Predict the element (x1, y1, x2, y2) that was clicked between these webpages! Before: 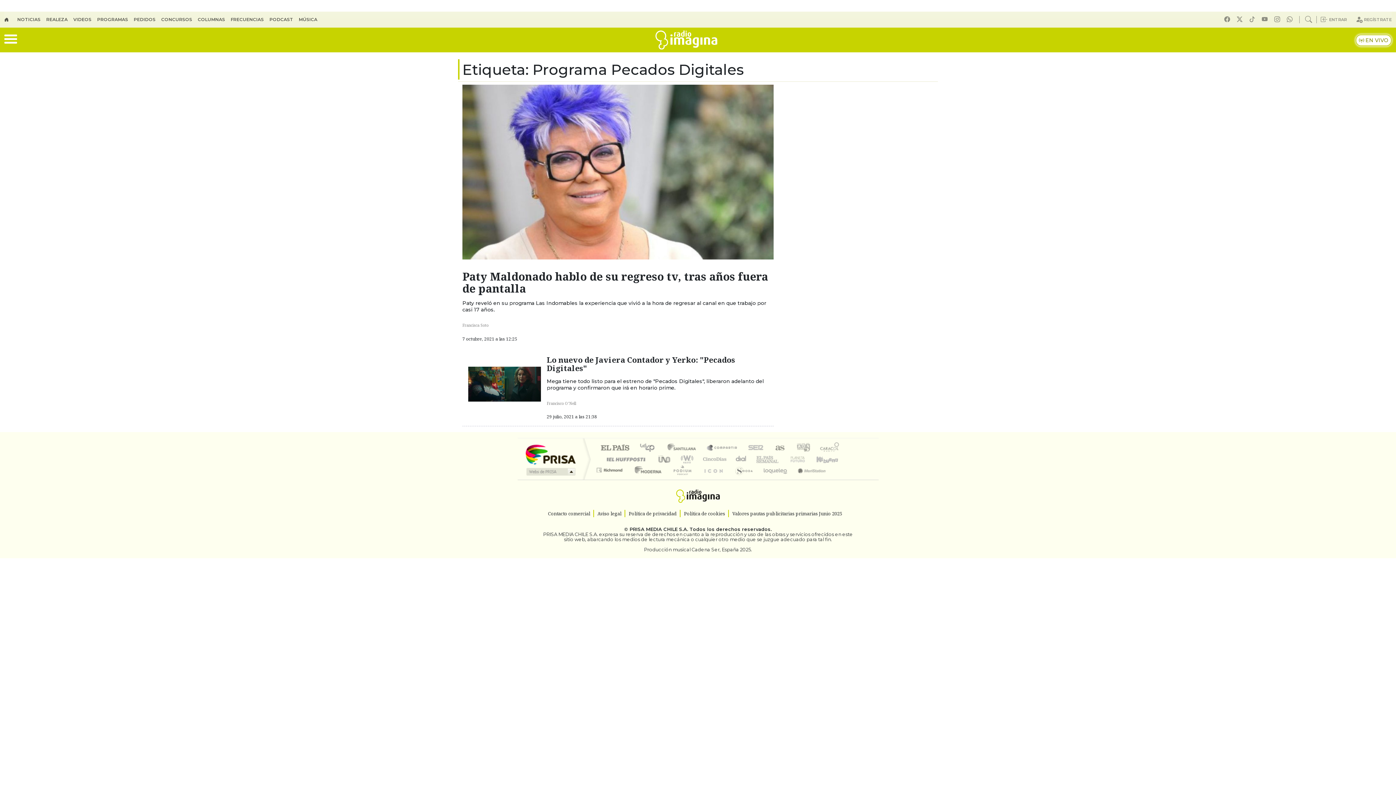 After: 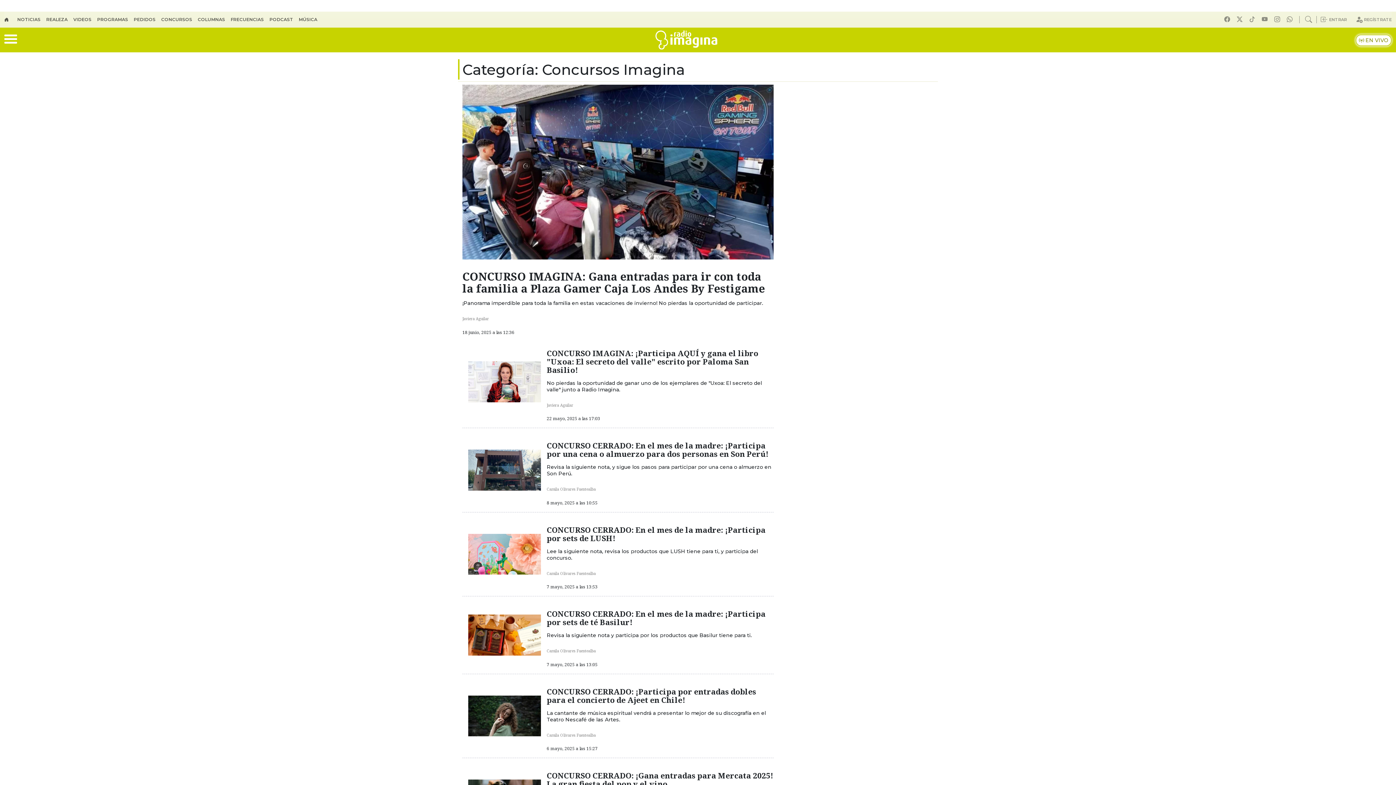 Action: label: CONCURSOS bbox: (161, 16, 197, 22)